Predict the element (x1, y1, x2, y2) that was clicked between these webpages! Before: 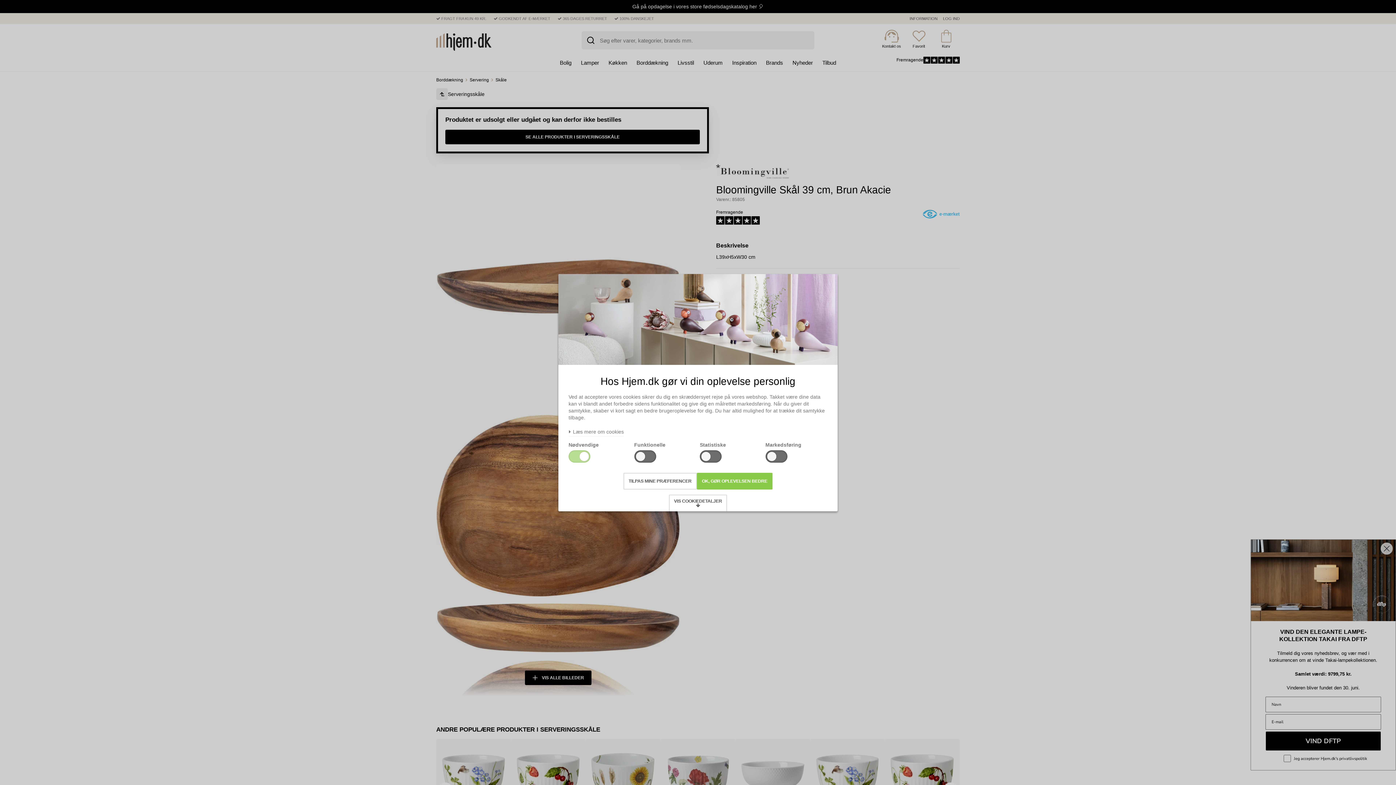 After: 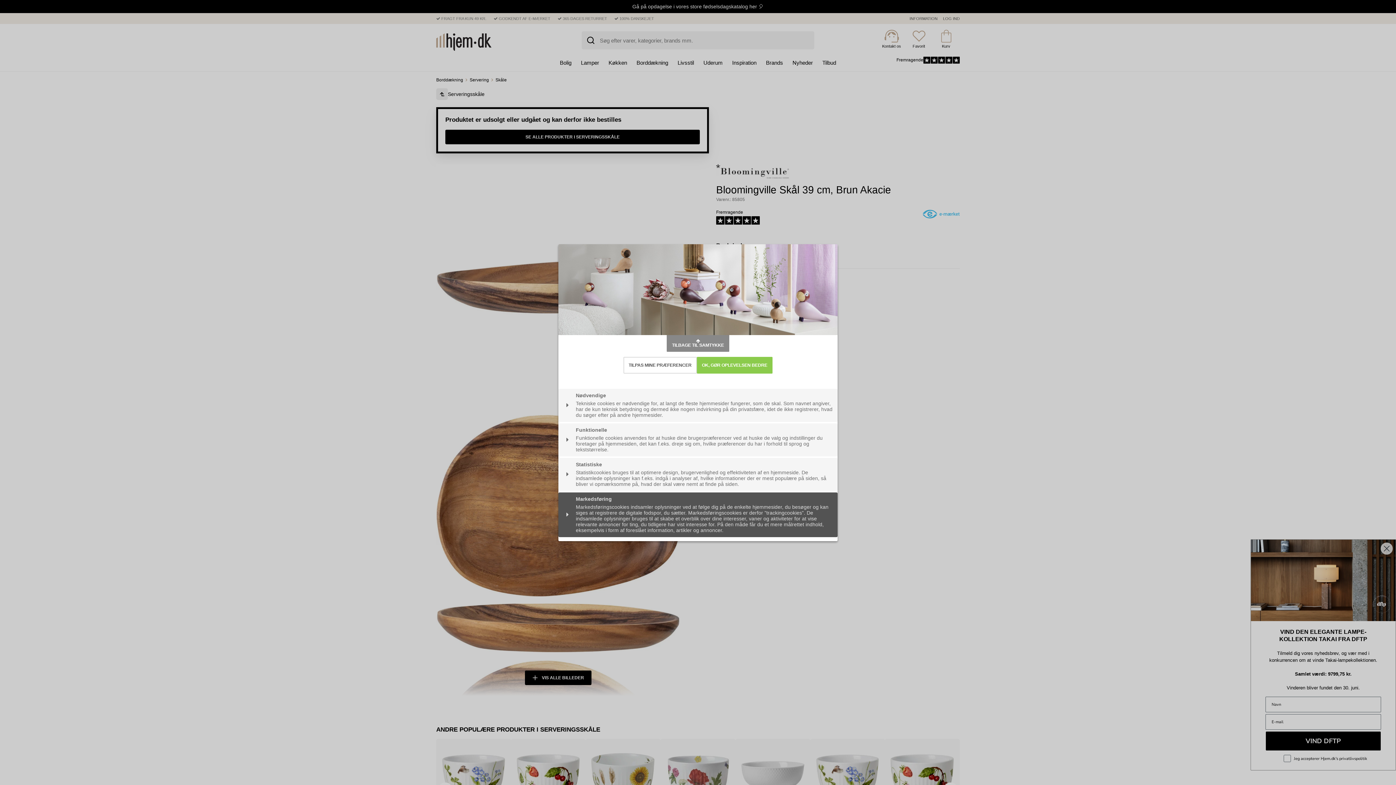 Action: bbox: (669, 494, 727, 511) label: VIS COOKIEDETALJER